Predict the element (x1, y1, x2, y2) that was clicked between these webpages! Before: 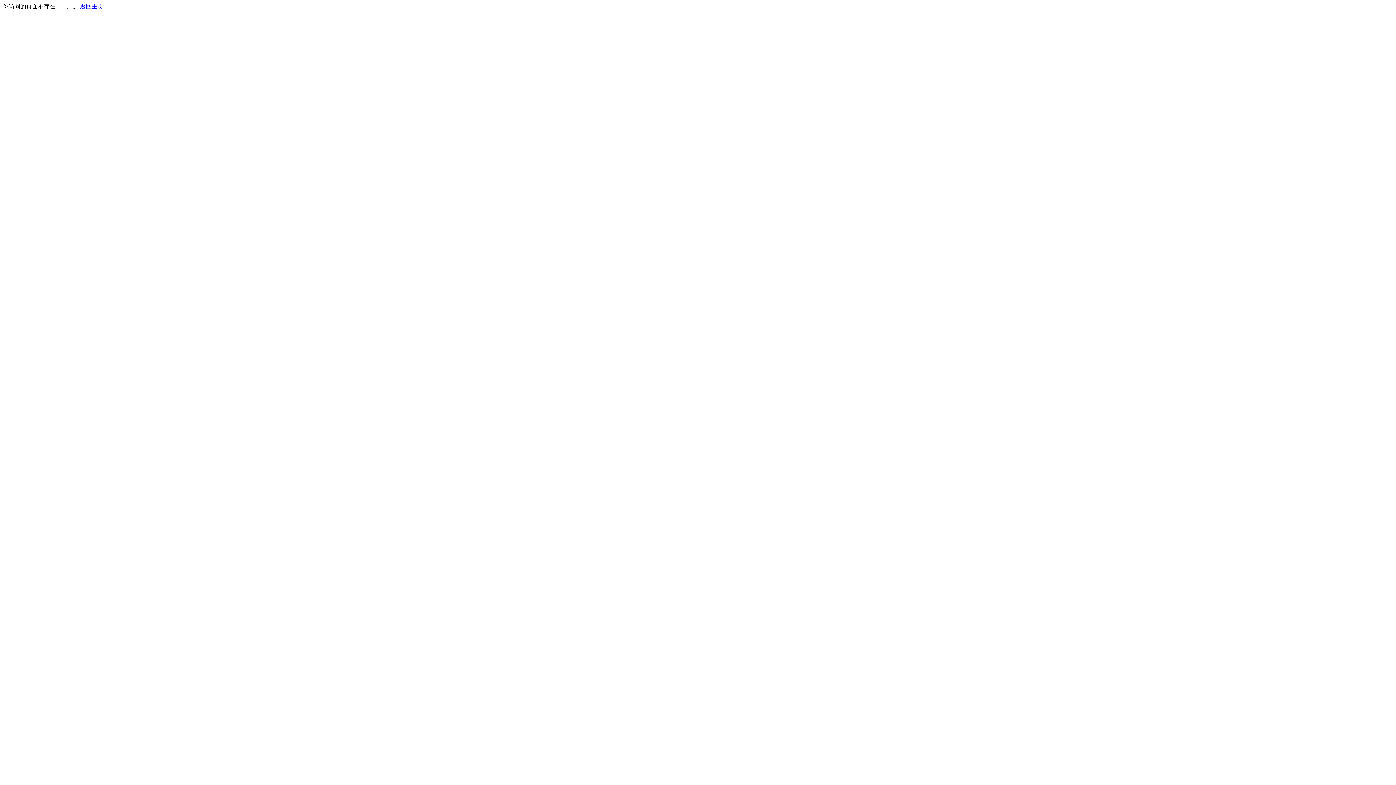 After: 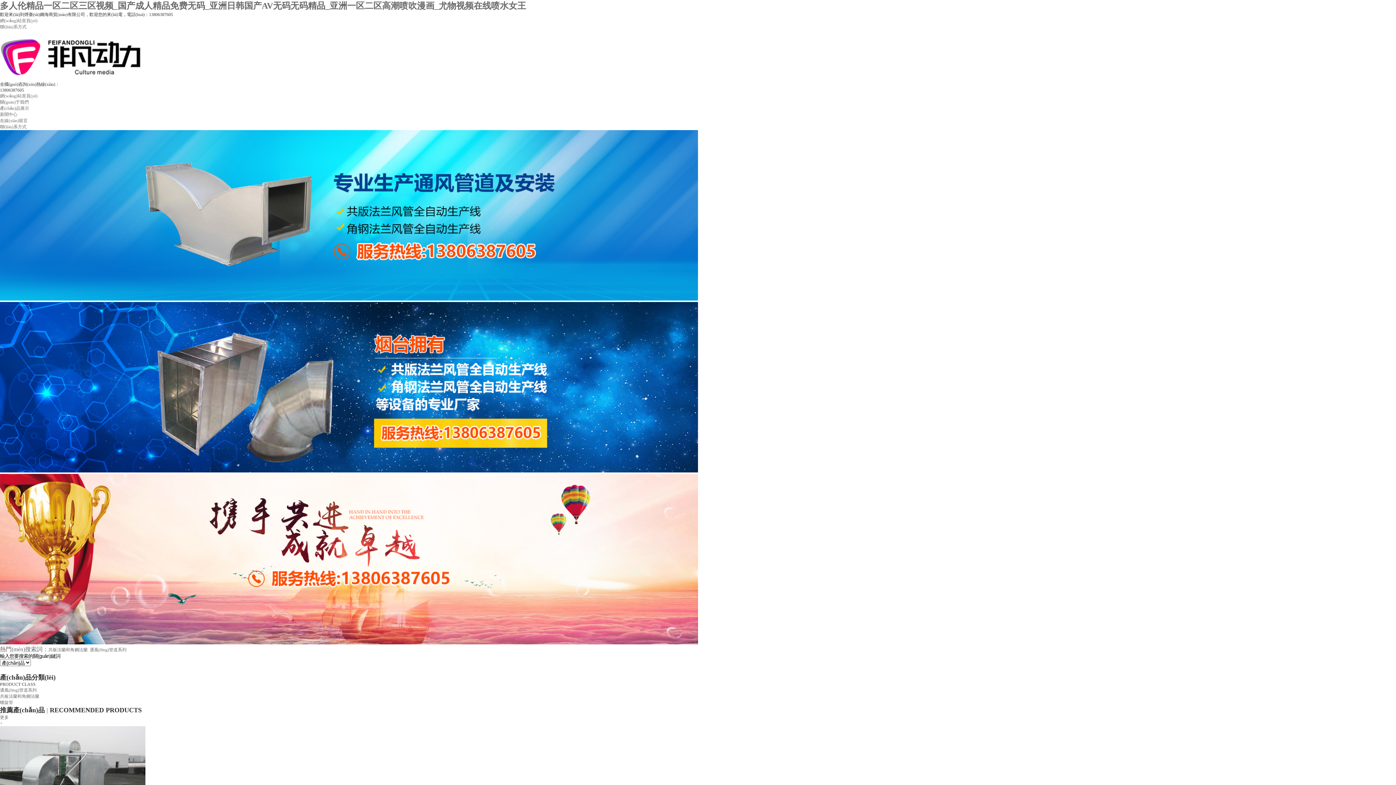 Action: bbox: (80, 3, 103, 9) label: 返回主页